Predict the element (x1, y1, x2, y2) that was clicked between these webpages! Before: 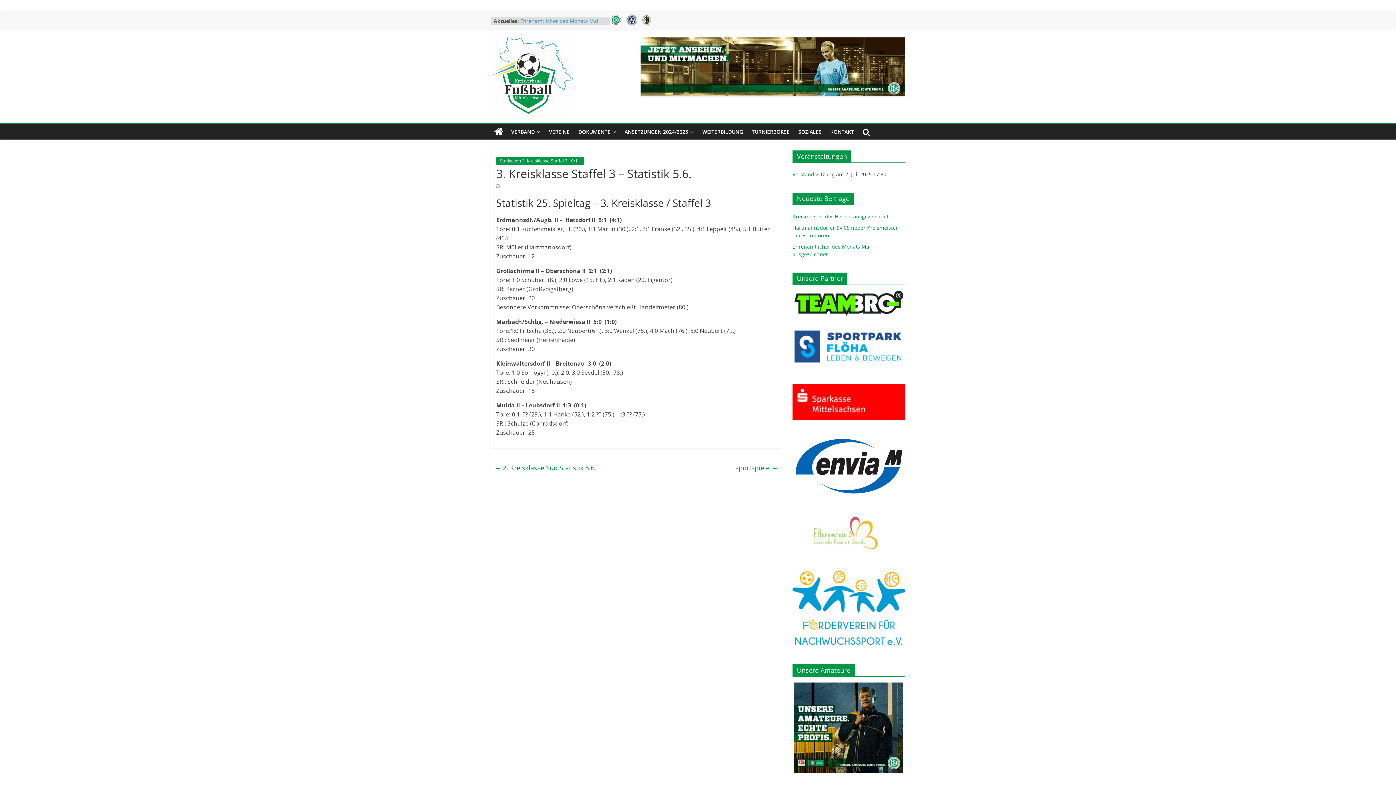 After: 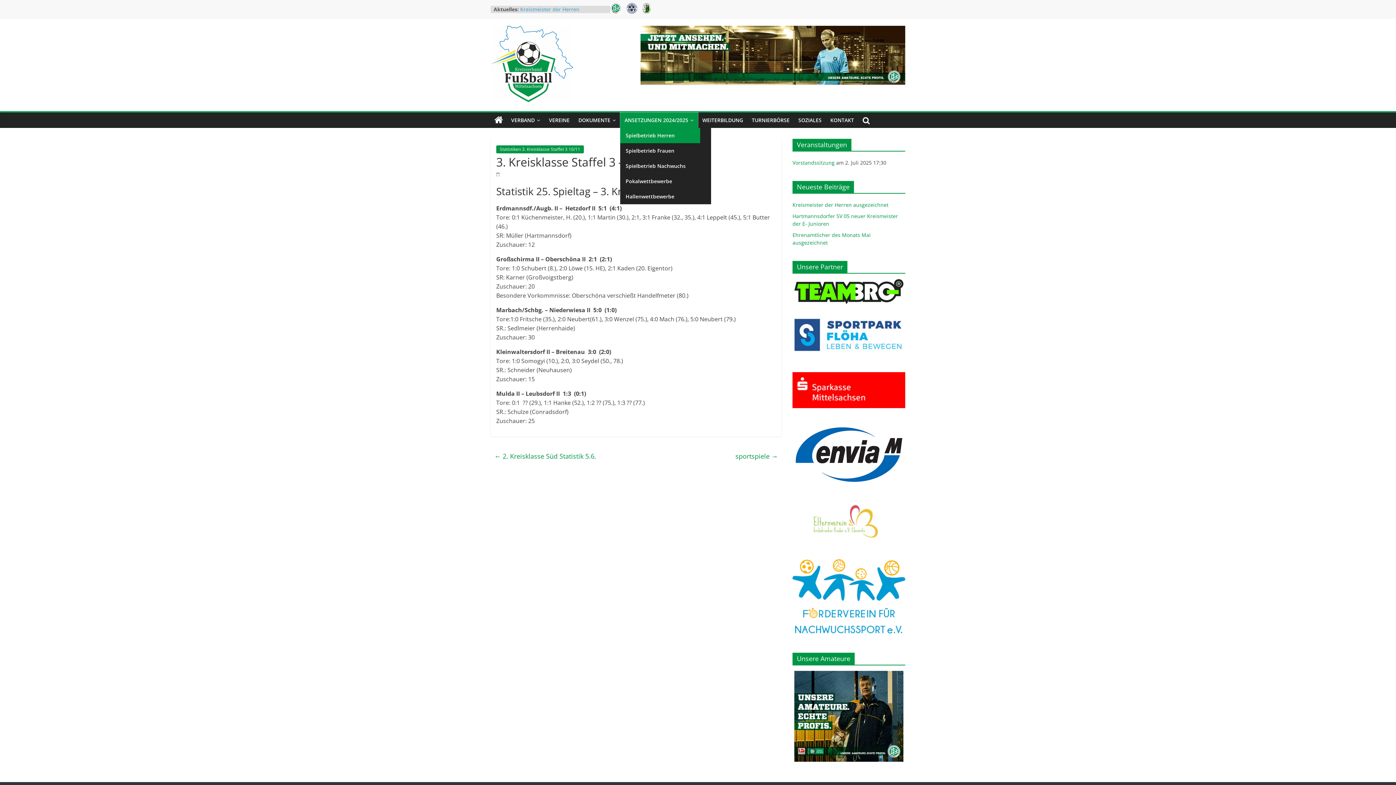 Action: bbox: (620, 124, 698, 139) label: ANSETZUNGEN 2024/2025